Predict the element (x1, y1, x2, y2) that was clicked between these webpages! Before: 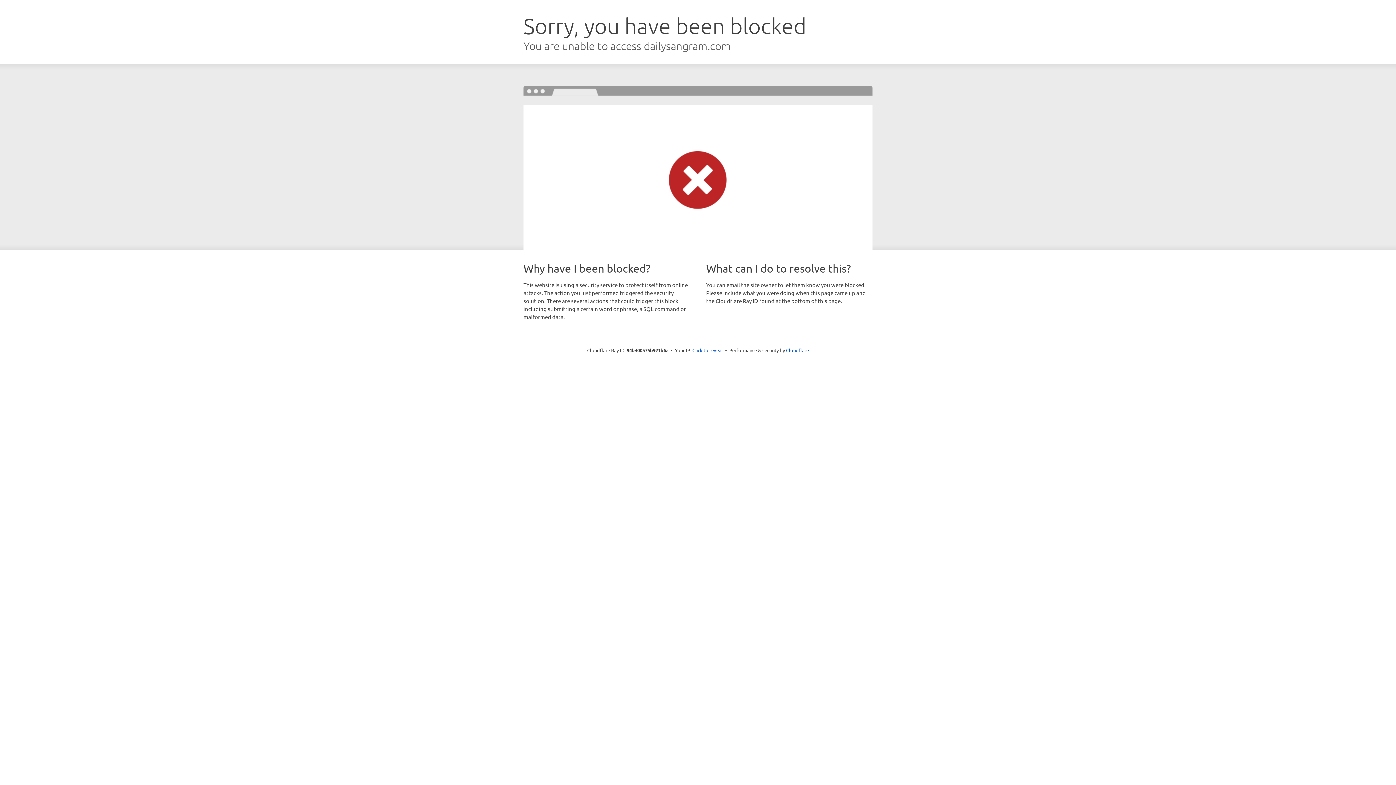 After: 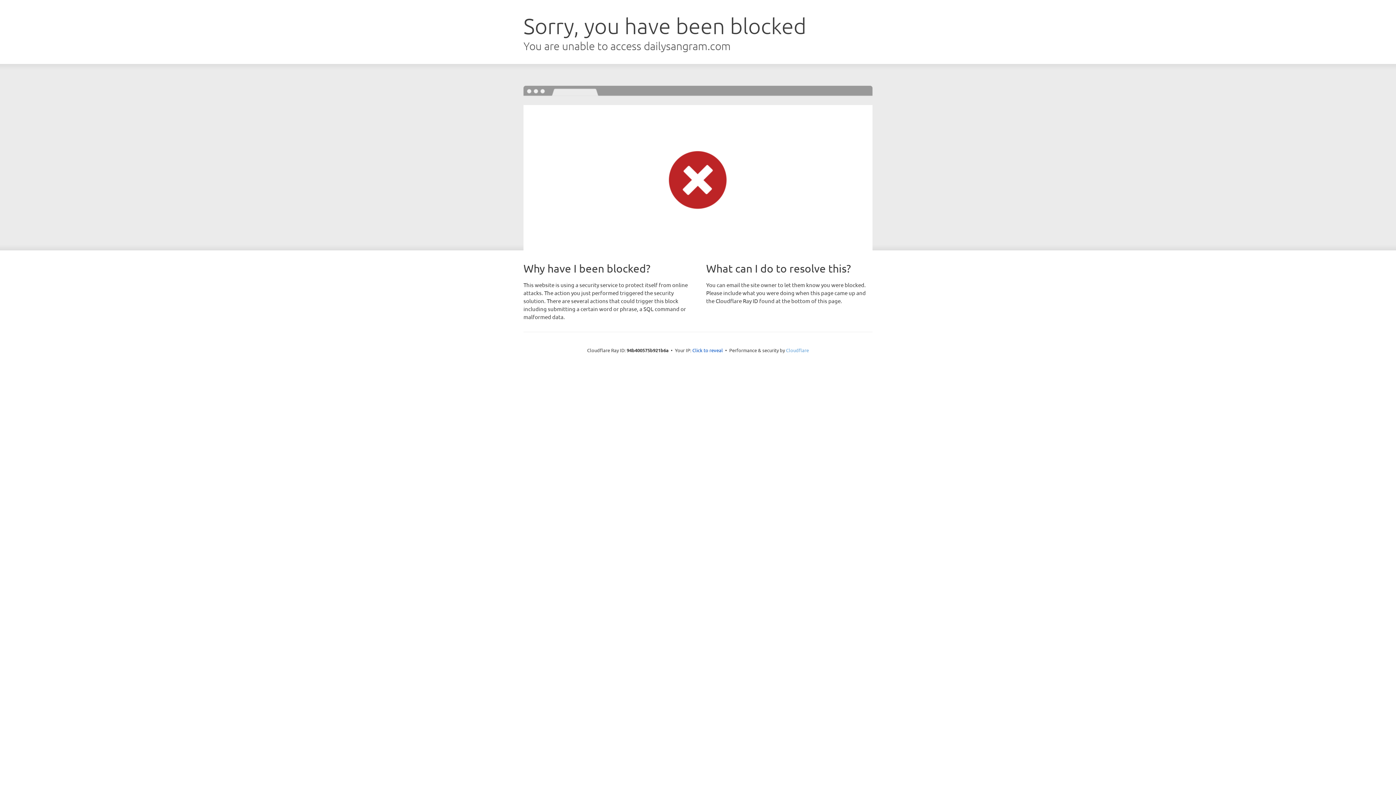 Action: label: Cloudflare bbox: (786, 347, 809, 353)